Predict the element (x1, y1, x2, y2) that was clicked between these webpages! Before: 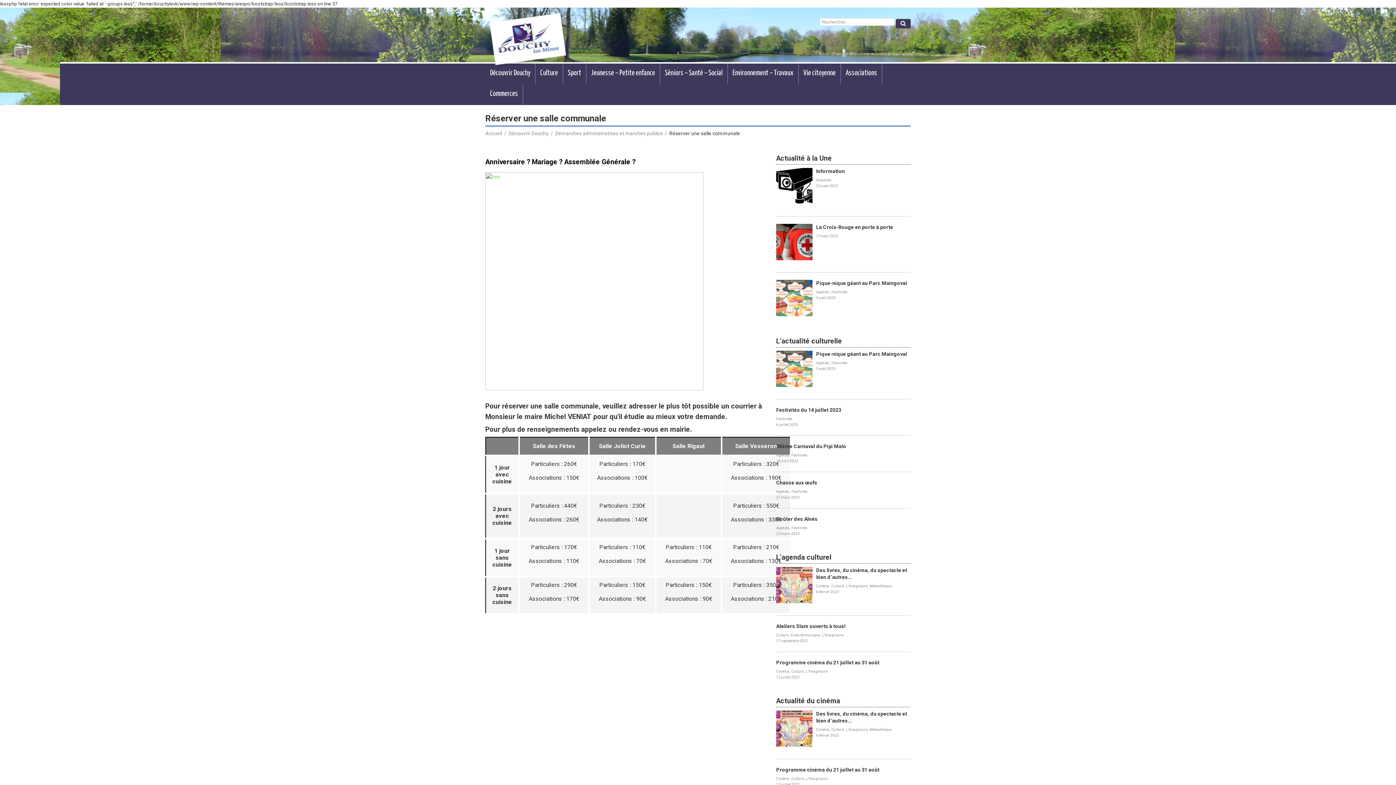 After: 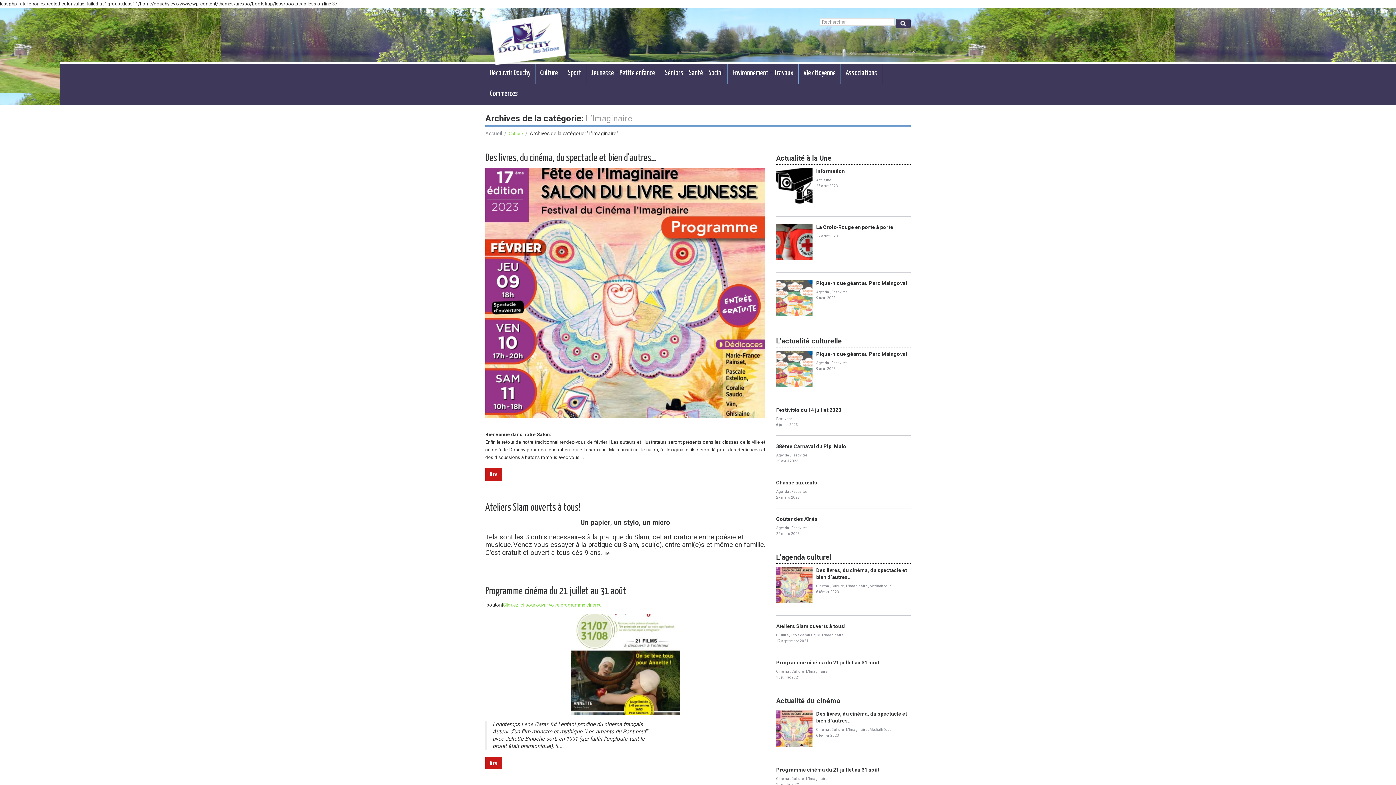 Action: bbox: (846, 584, 867, 588) label: L'Imaginaire